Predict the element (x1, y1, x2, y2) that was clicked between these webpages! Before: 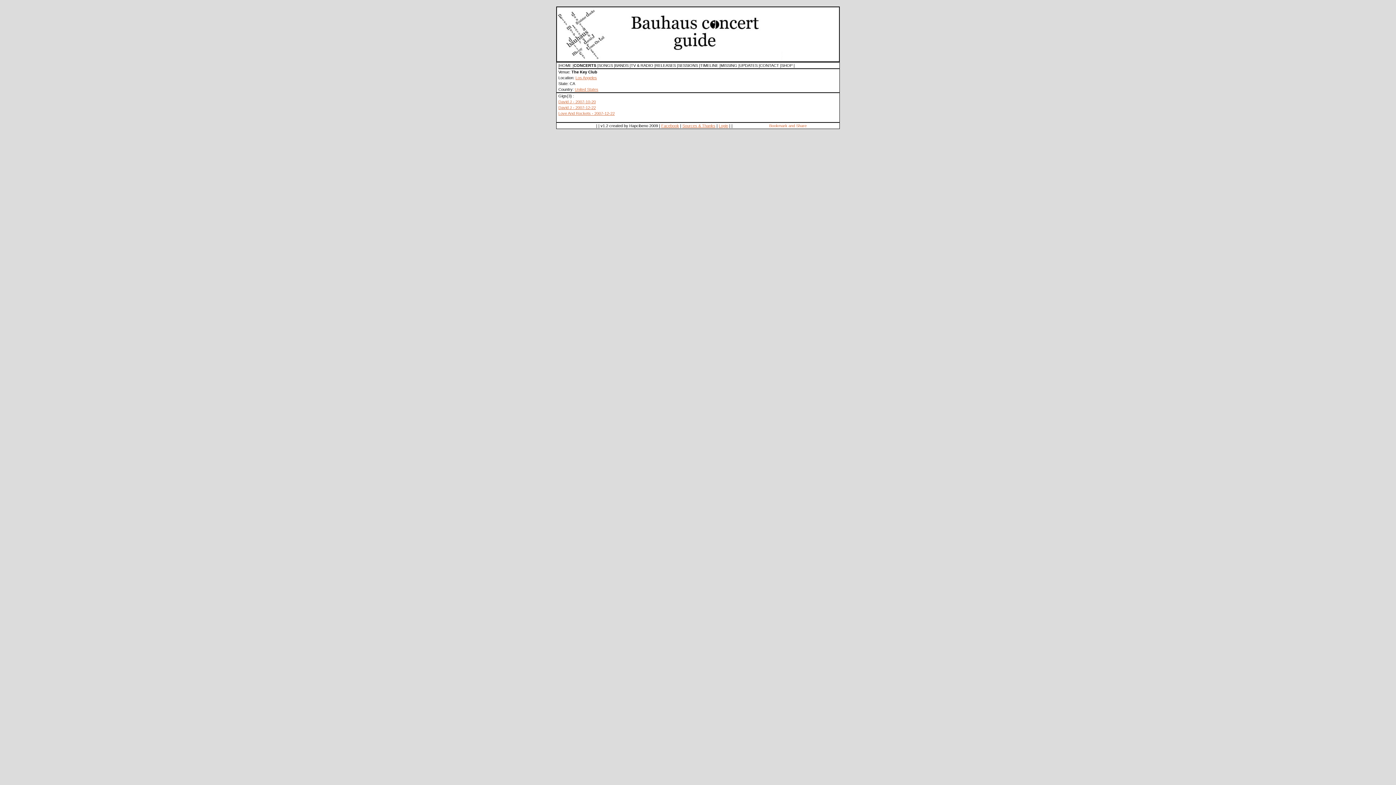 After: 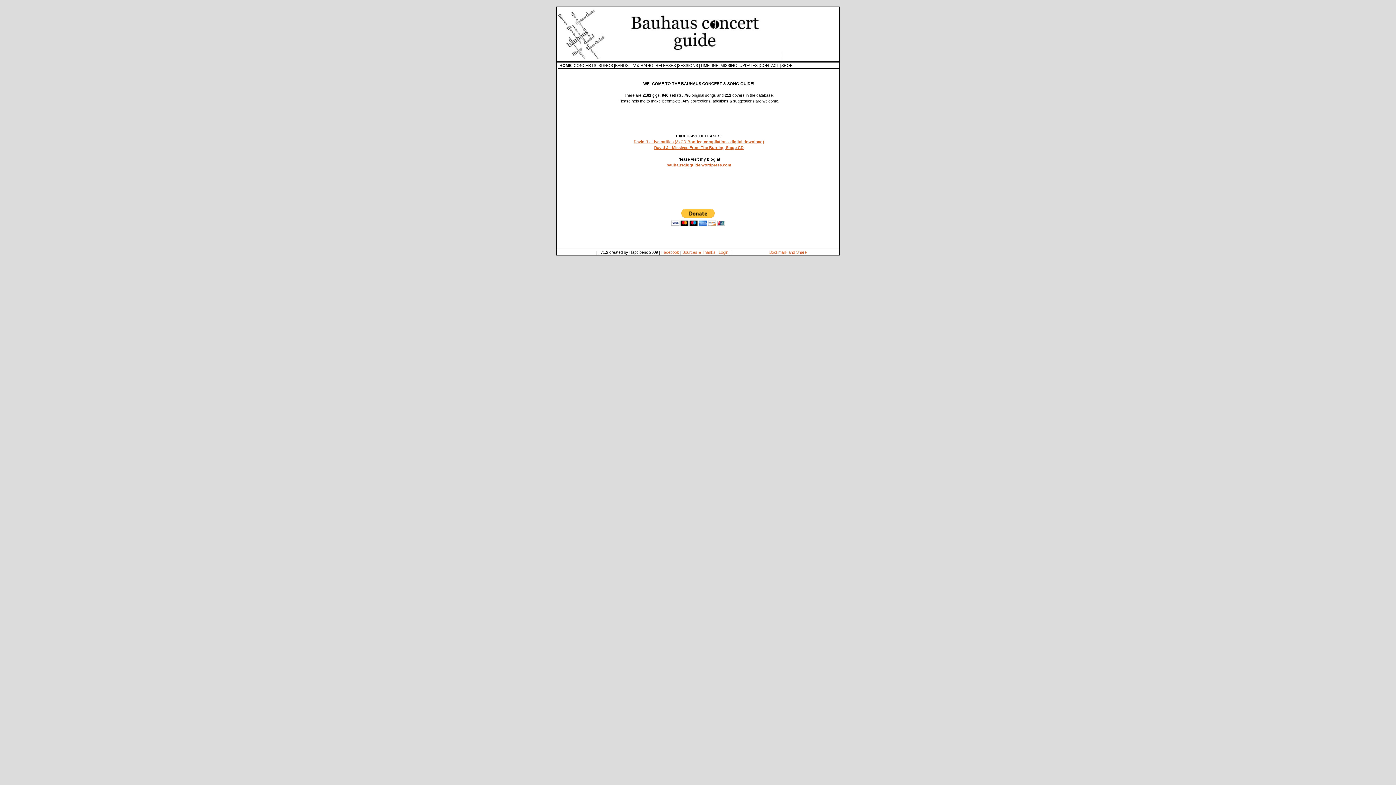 Action: bbox: (559, 63, 571, 67) label: HOME